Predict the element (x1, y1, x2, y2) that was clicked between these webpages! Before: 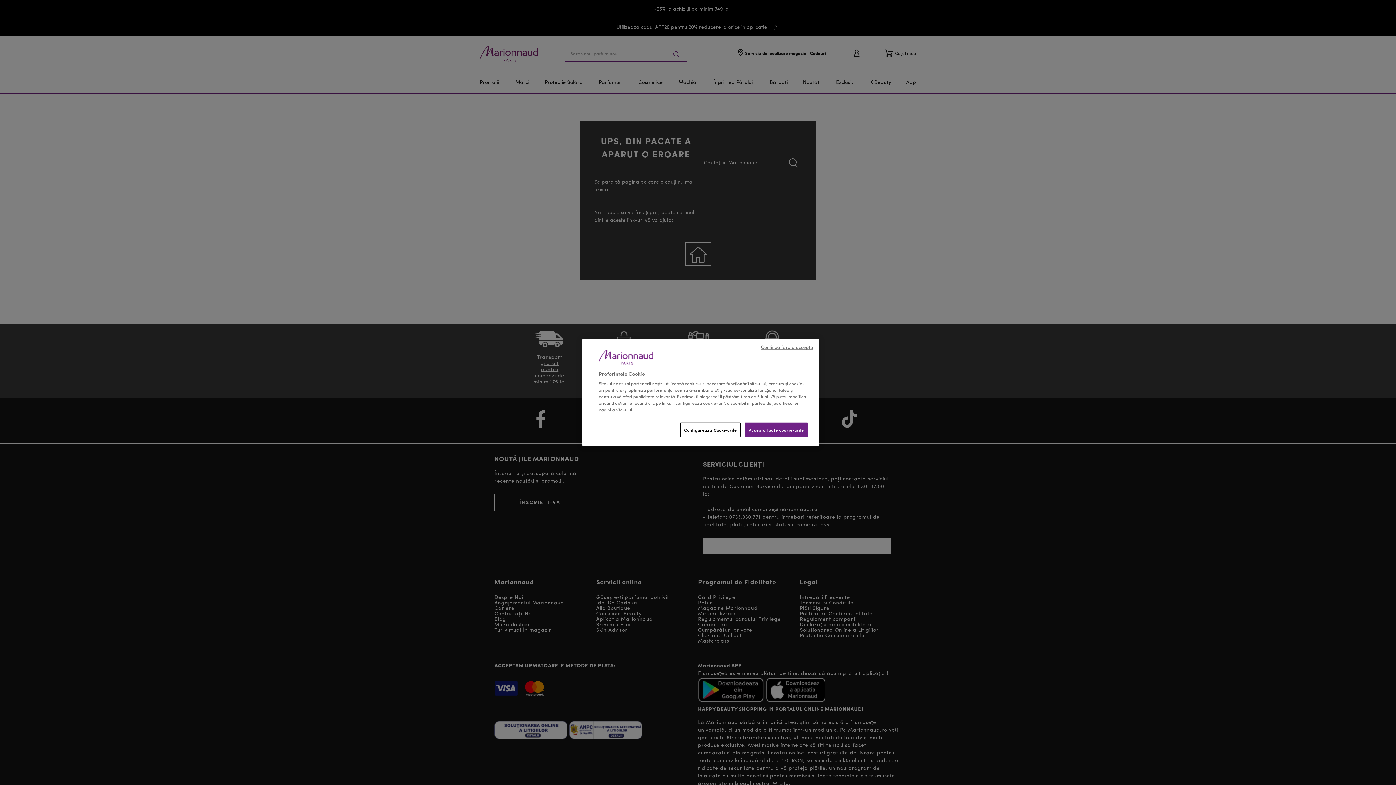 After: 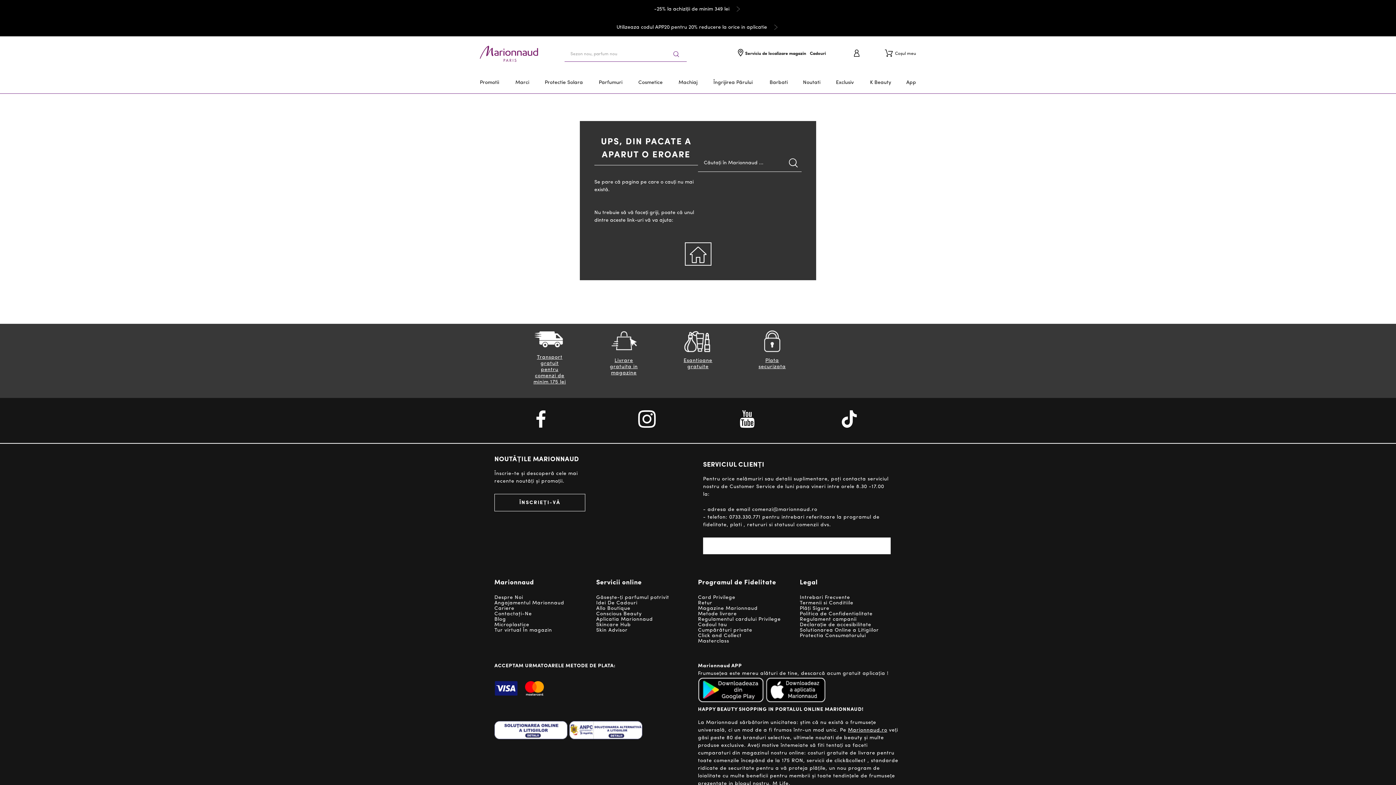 Action: label: Continua fara a accepta bbox: (761, 344, 813, 351)